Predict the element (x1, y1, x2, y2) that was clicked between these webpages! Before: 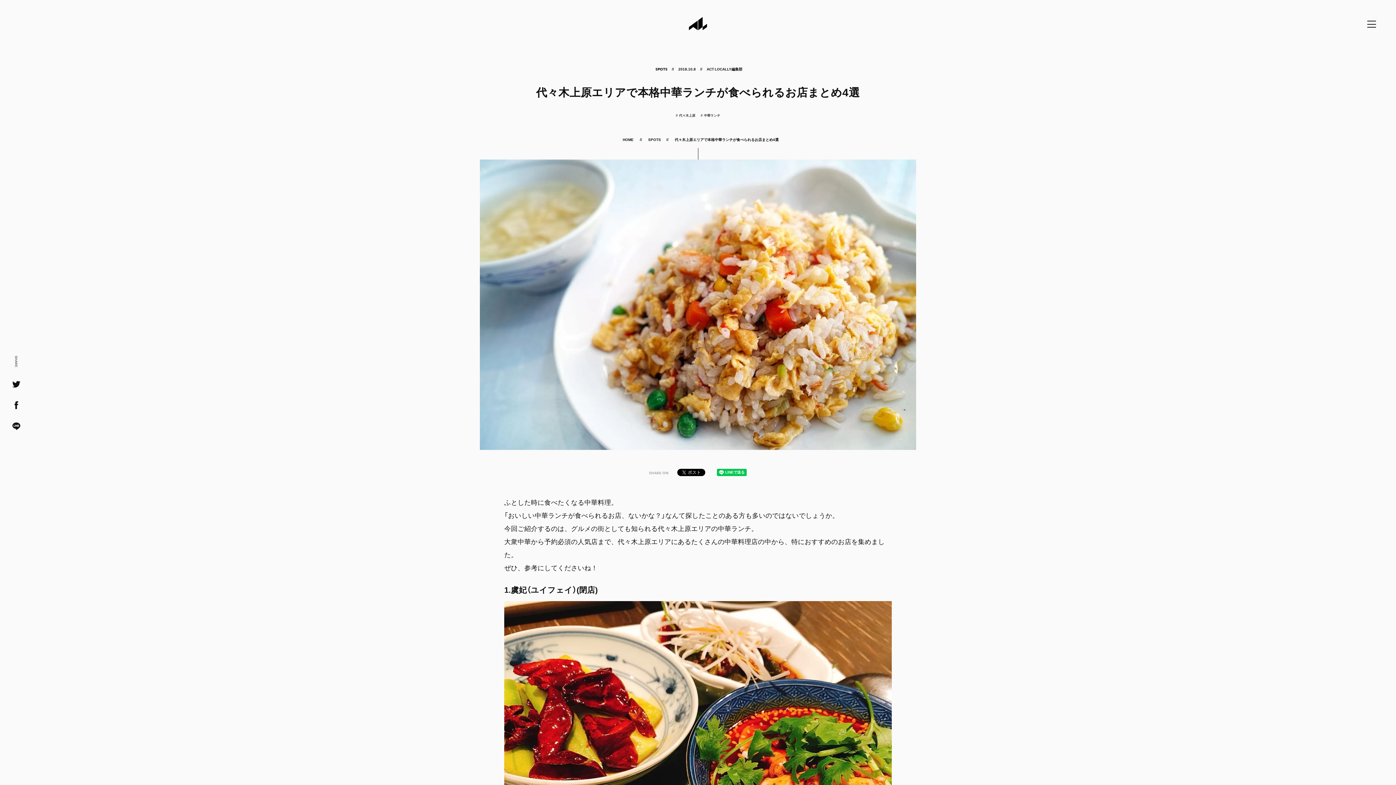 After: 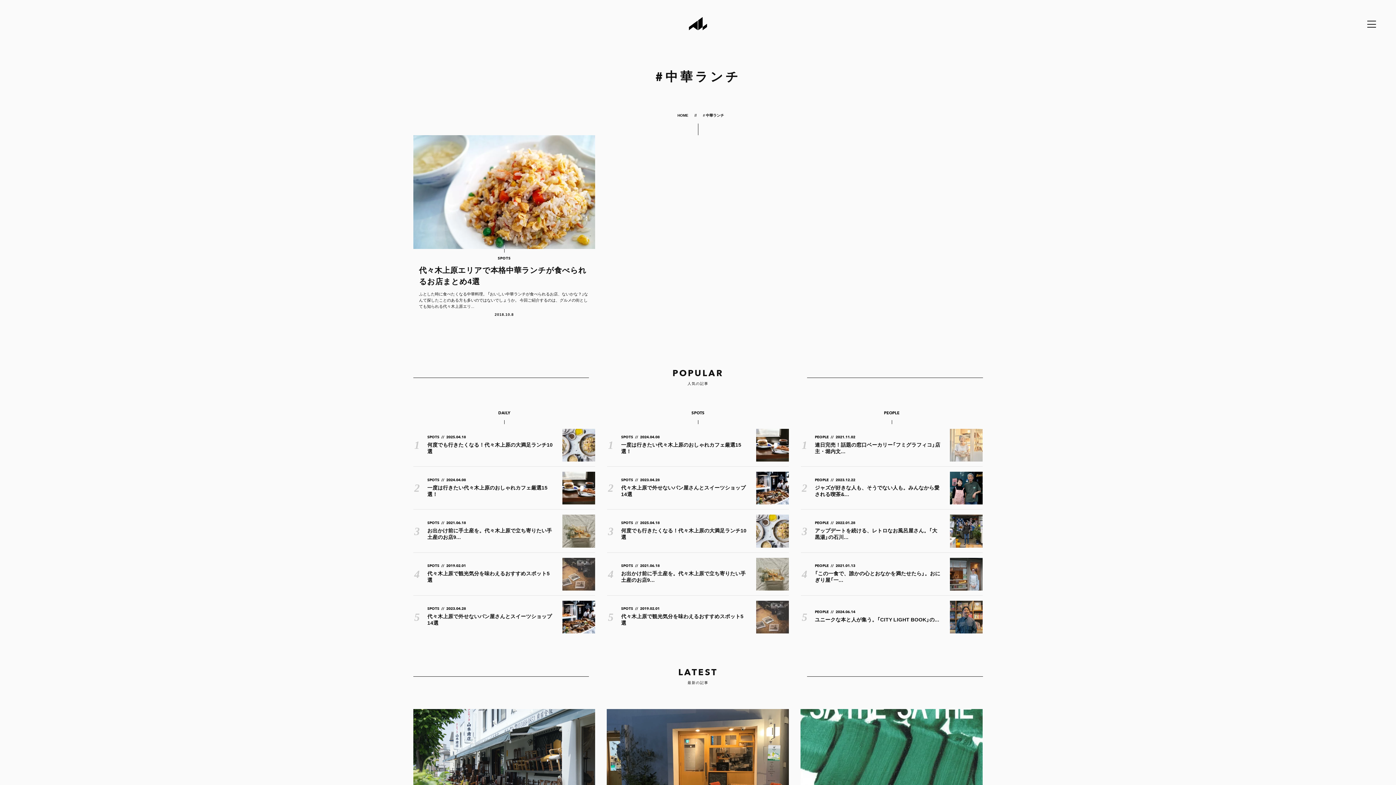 Action: label:  
中華ランチ bbox: (698, 111, 722, 118)